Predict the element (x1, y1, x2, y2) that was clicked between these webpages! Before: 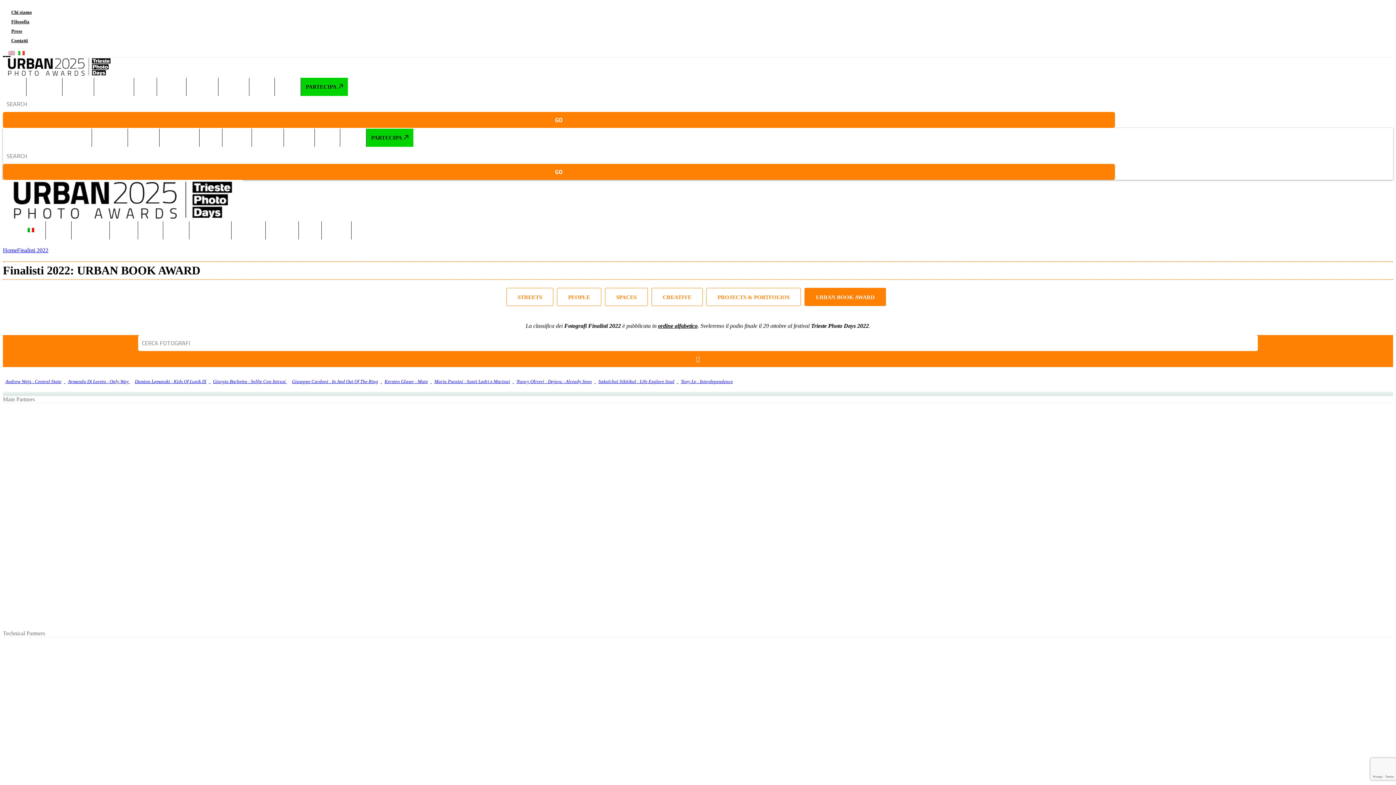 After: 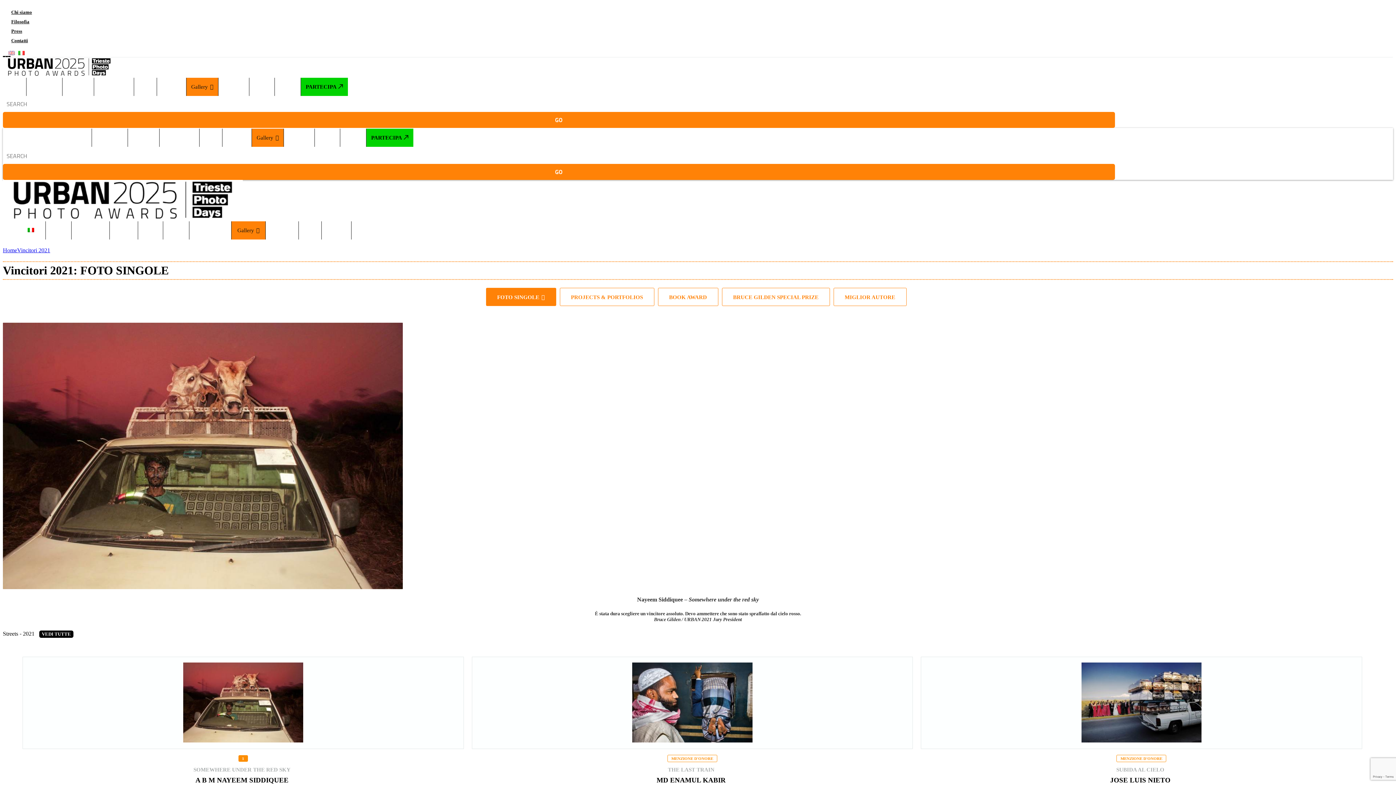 Action: bbox: (231, 221, 265, 239) label: Gallery